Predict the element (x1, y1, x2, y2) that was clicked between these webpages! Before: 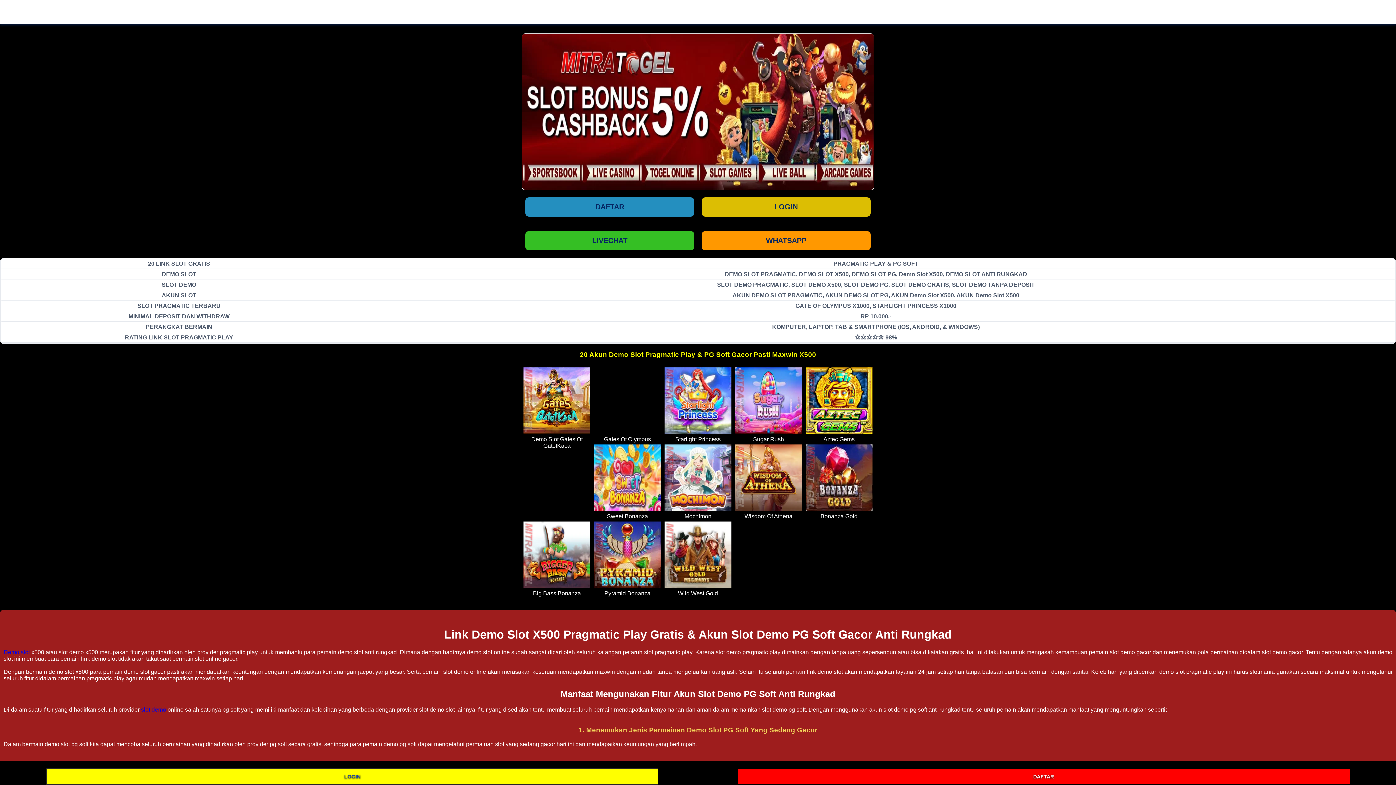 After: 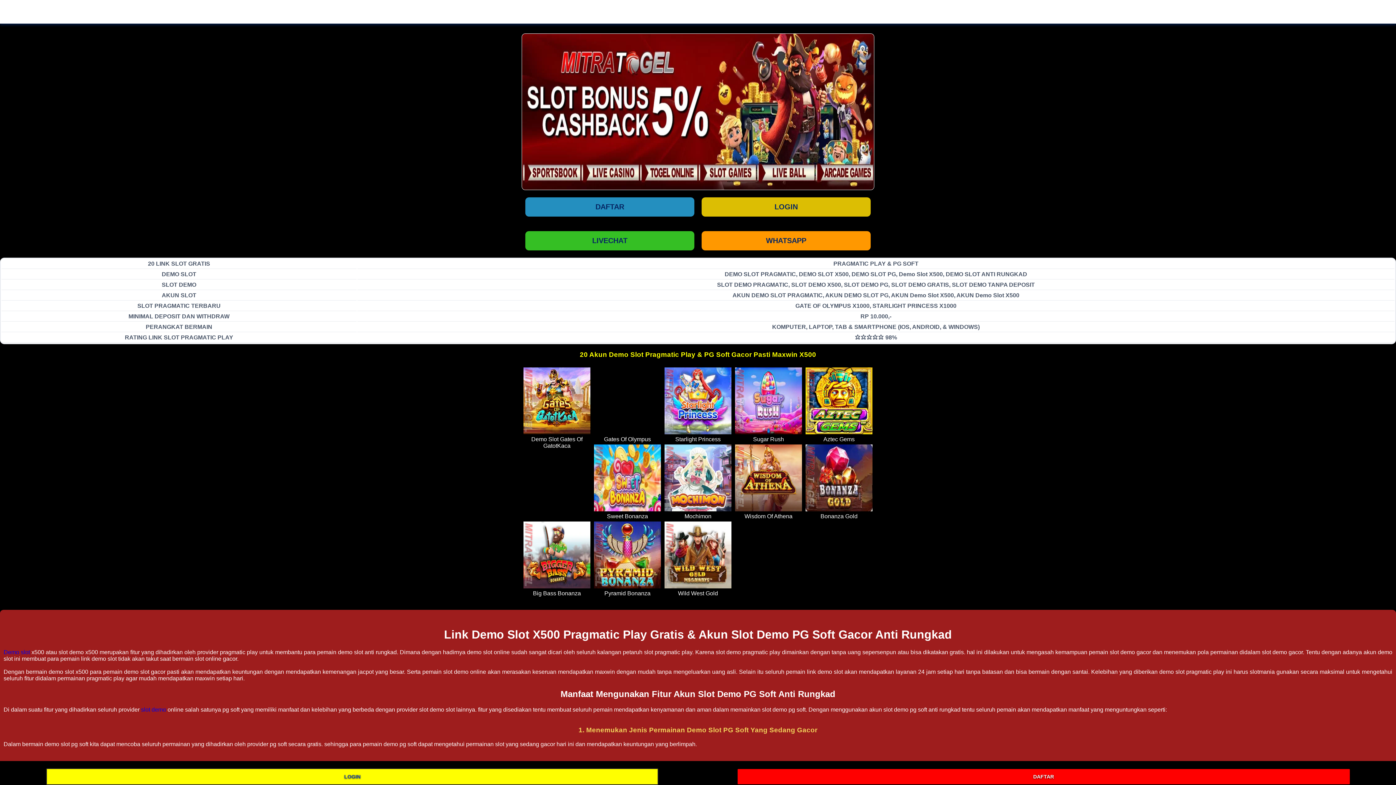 Action: bbox: (805, 367, 872, 434)